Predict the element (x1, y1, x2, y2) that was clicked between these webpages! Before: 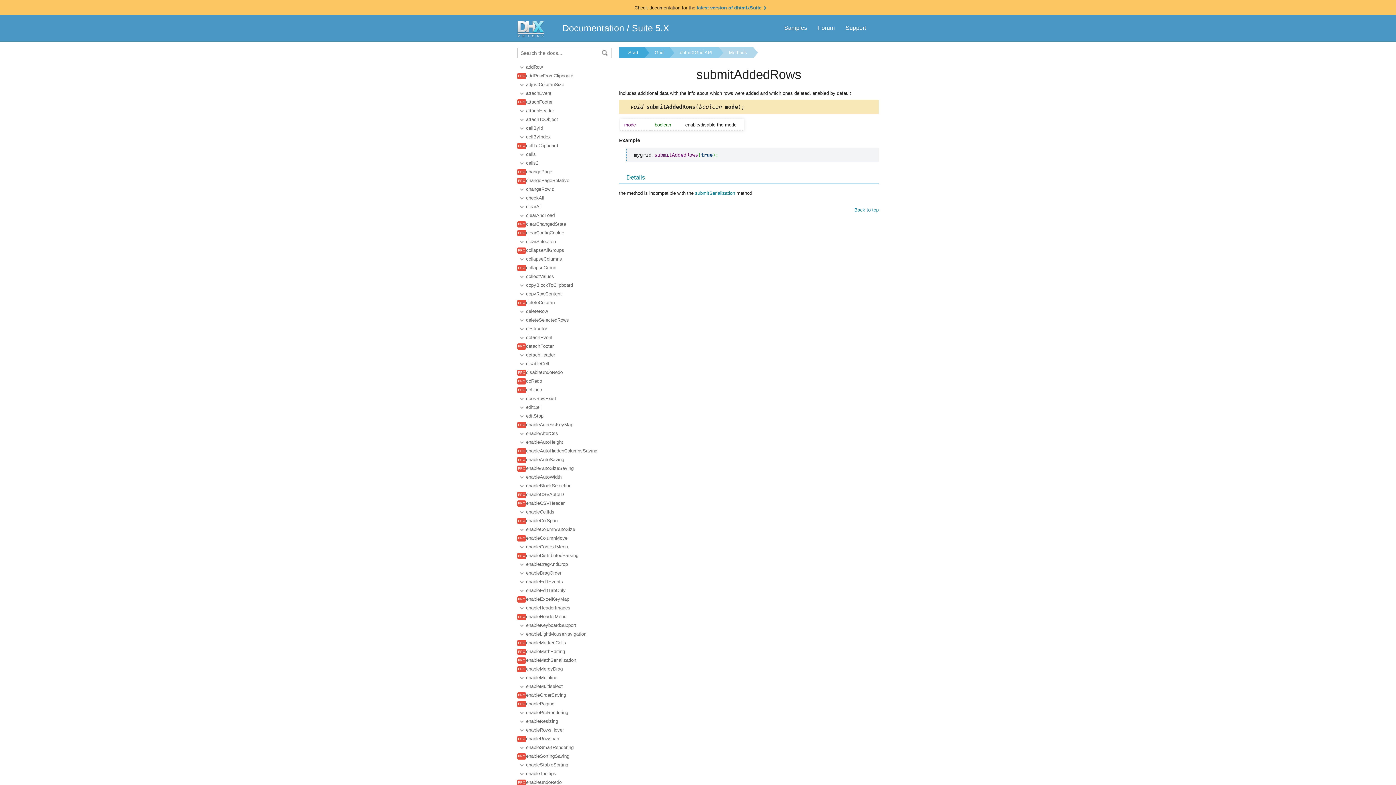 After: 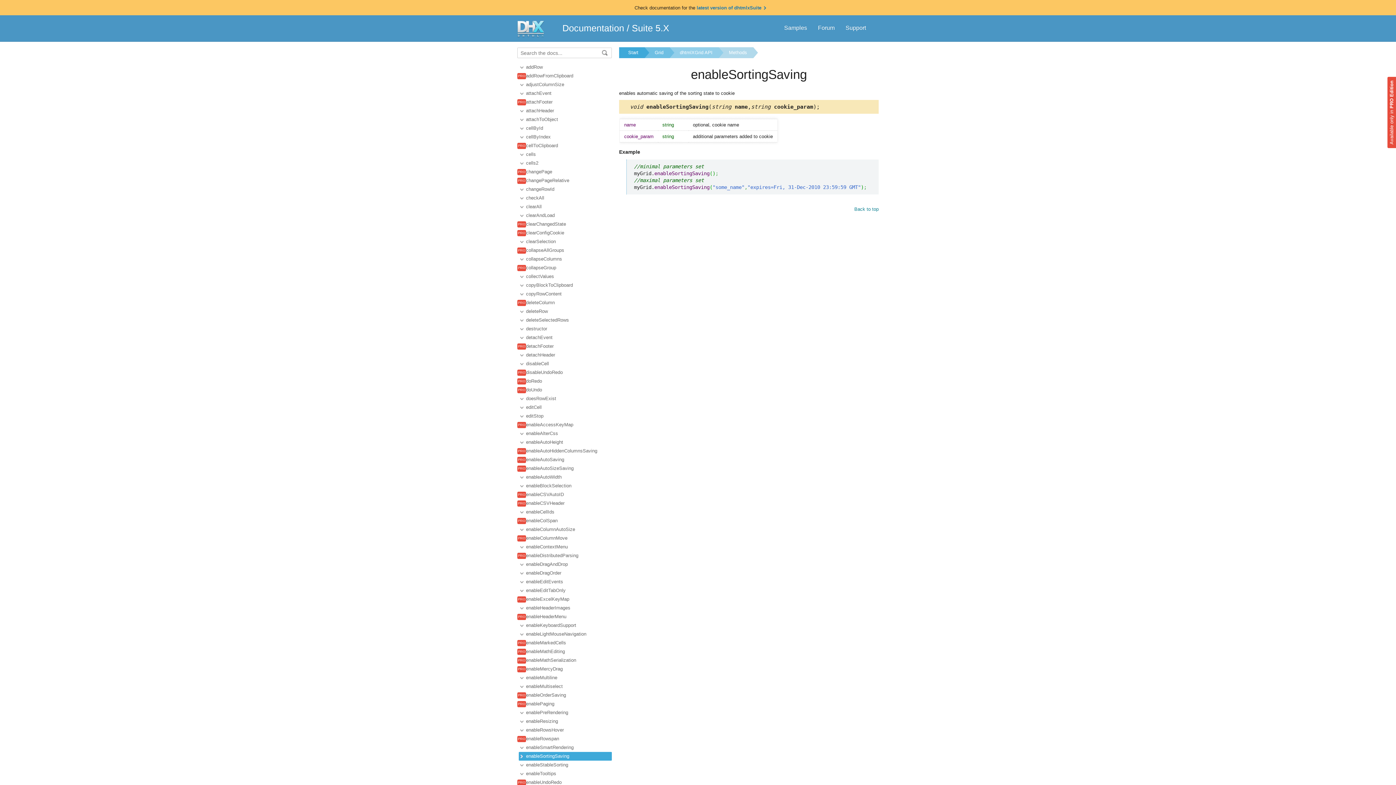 Action: label: enableSortingSaving bbox: (526, 752, 573, 761)